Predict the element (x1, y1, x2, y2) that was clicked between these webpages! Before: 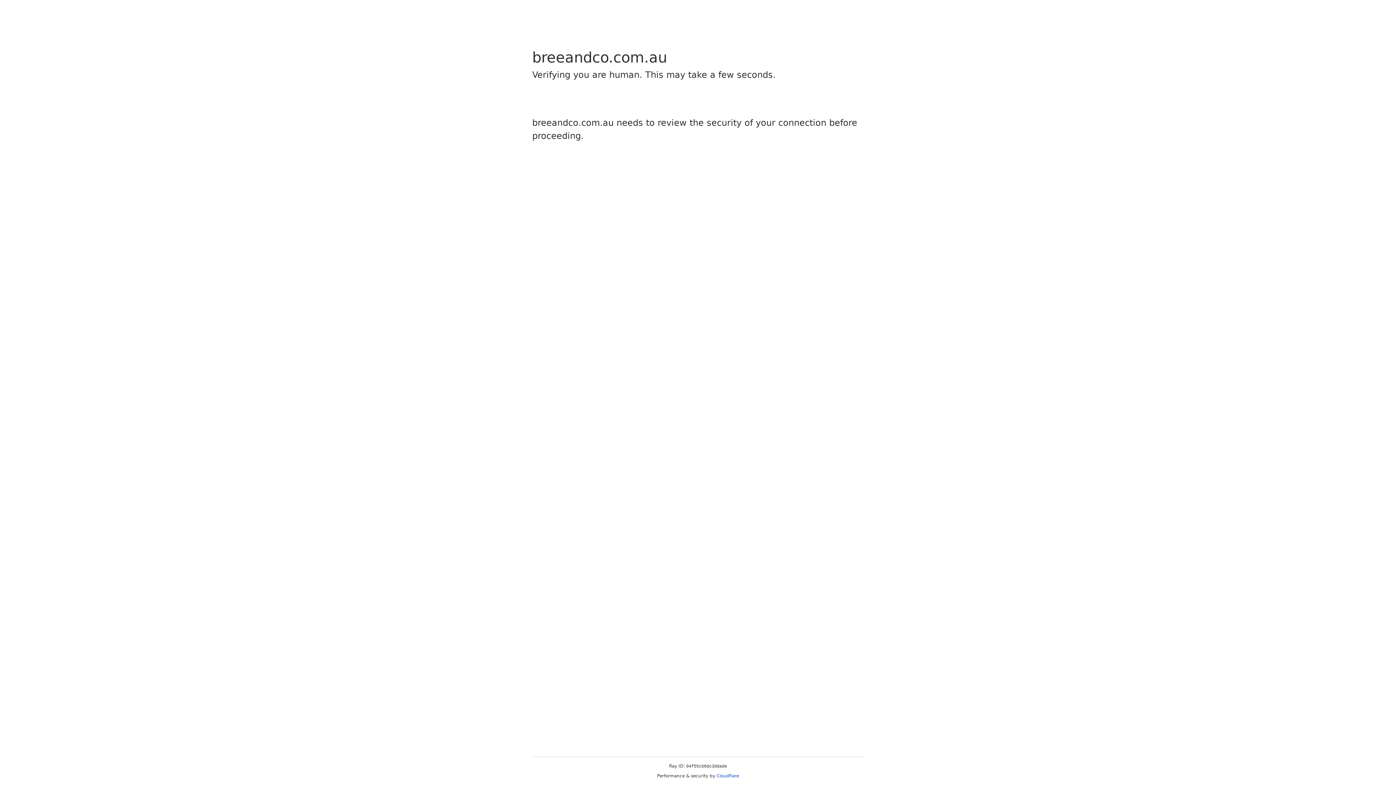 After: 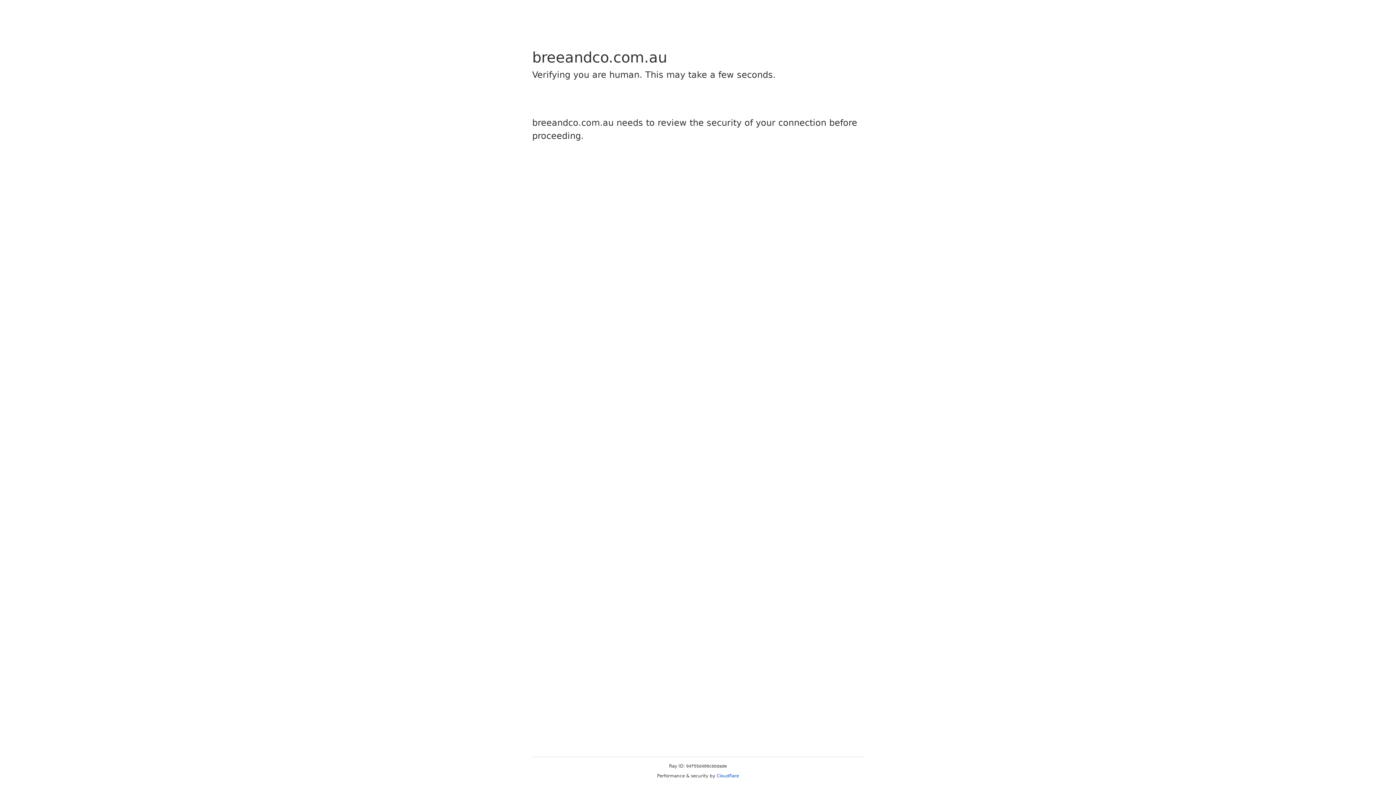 Action: bbox: (716, 773, 739, 778) label: Cloudflare